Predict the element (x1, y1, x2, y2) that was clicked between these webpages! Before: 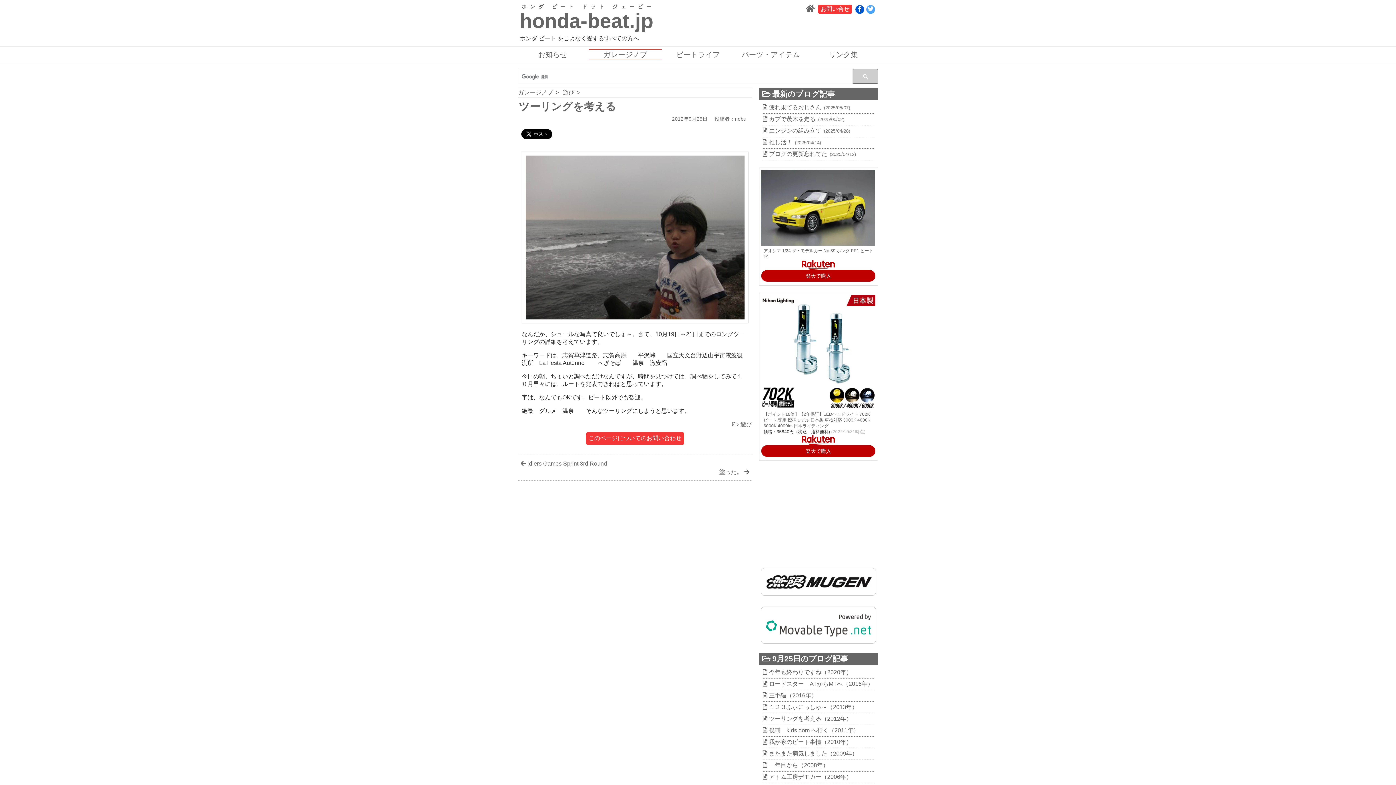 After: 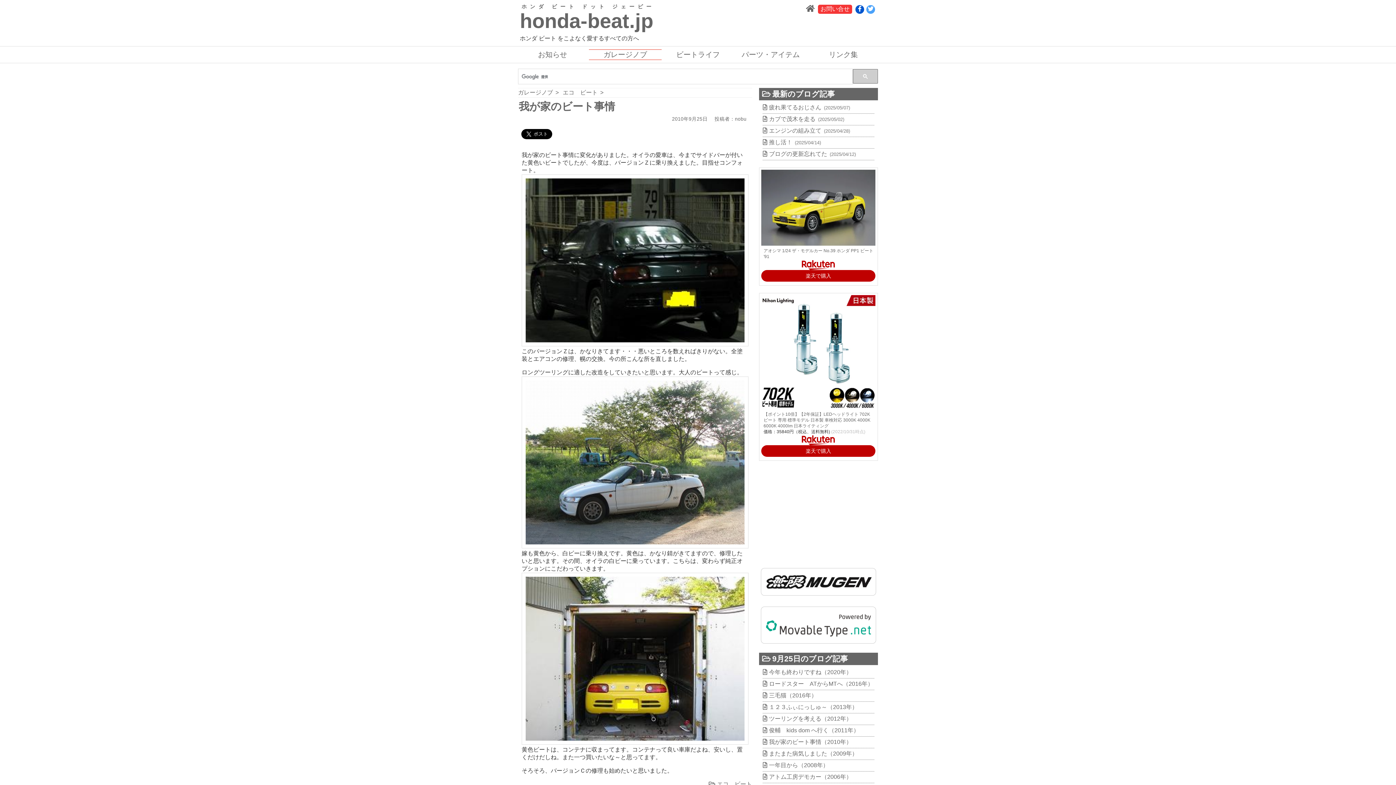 Action: label: 我が家のビート事情（2010年） bbox: (763, 738, 874, 746)